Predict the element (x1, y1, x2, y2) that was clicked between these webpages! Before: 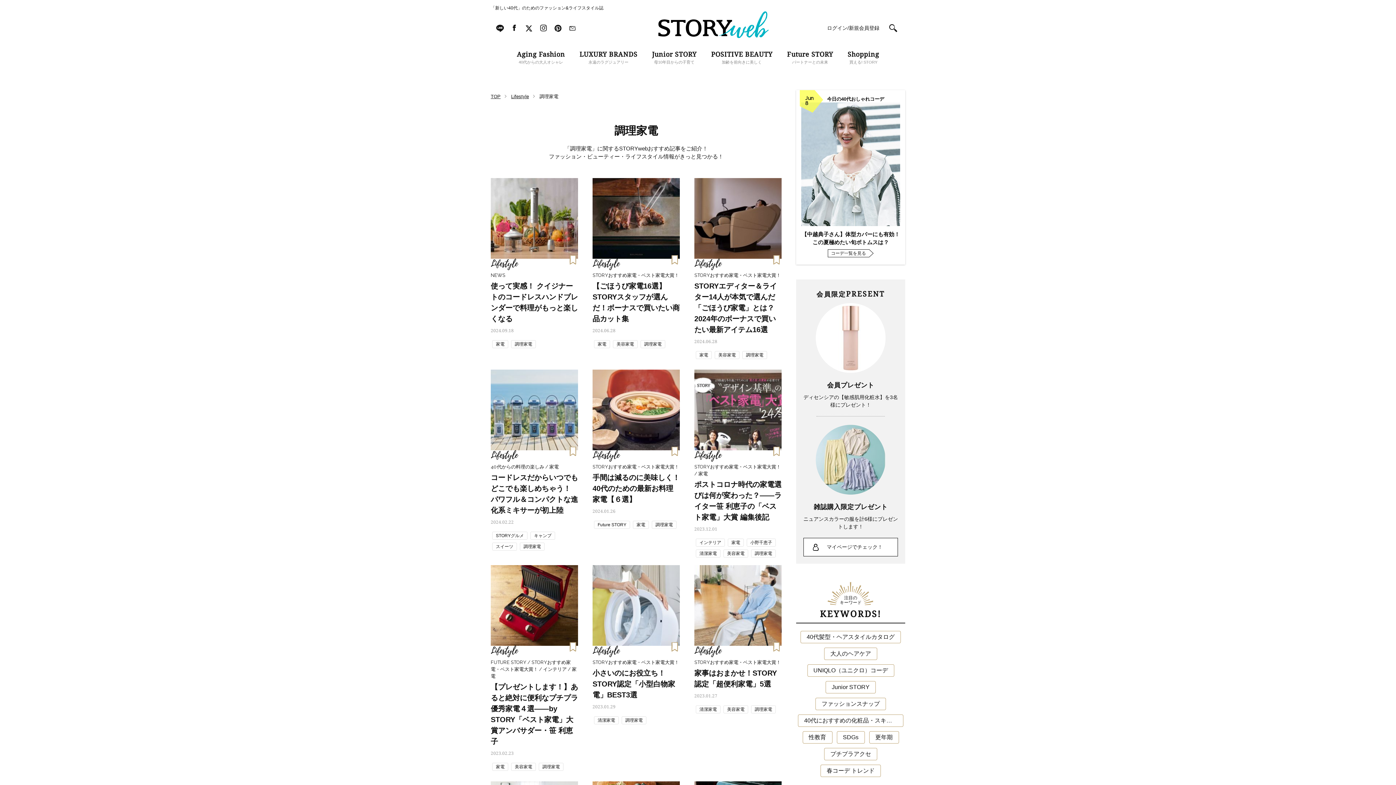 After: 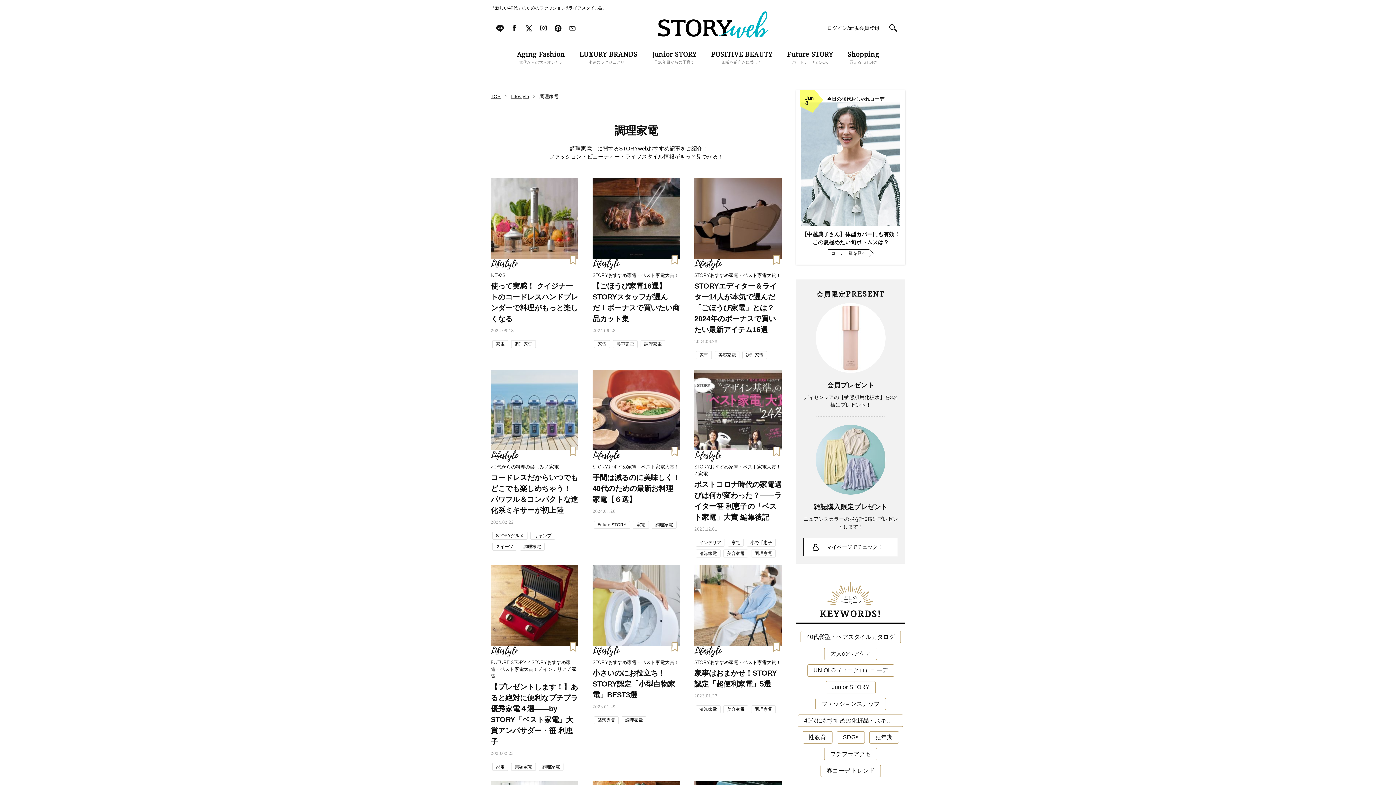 Action: bbox: (621, 716, 646, 724) label: 調理家電